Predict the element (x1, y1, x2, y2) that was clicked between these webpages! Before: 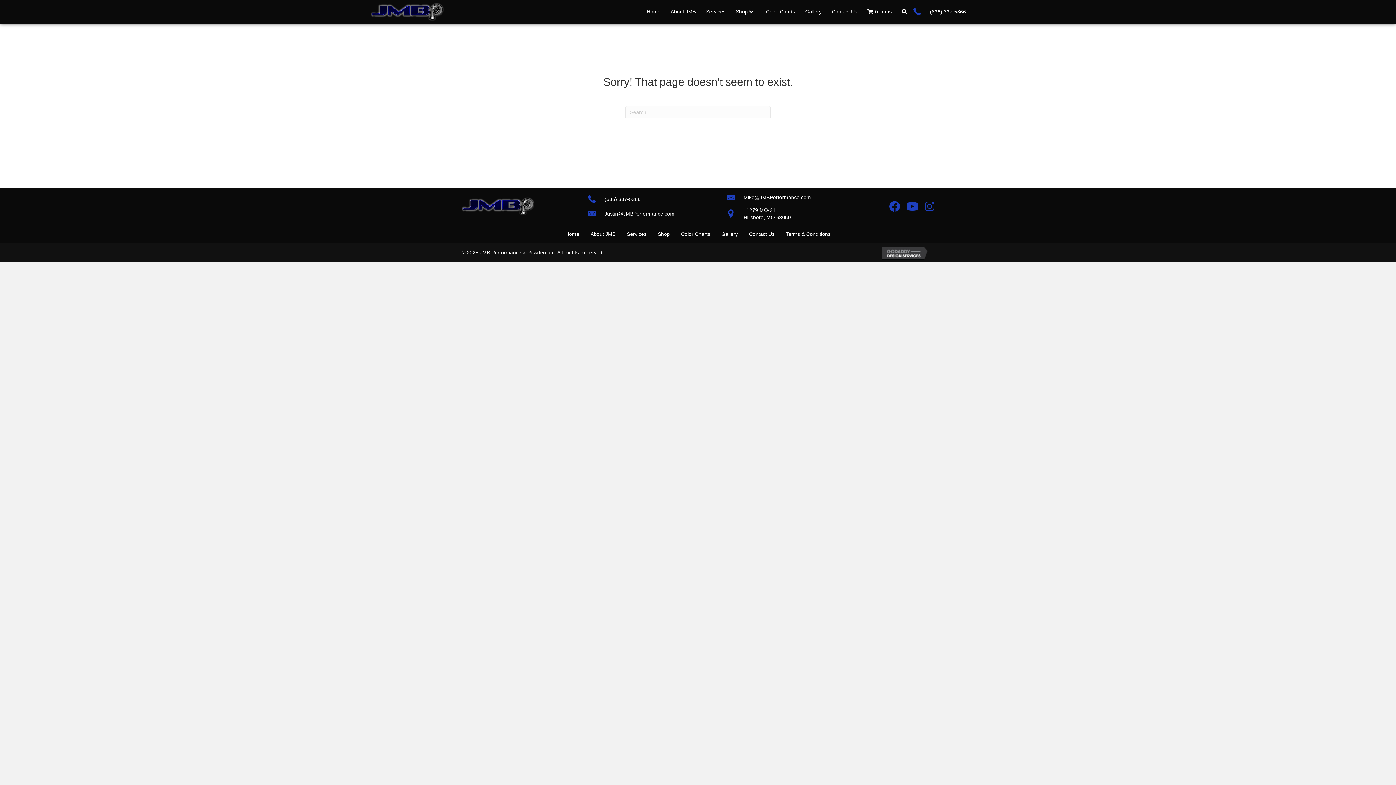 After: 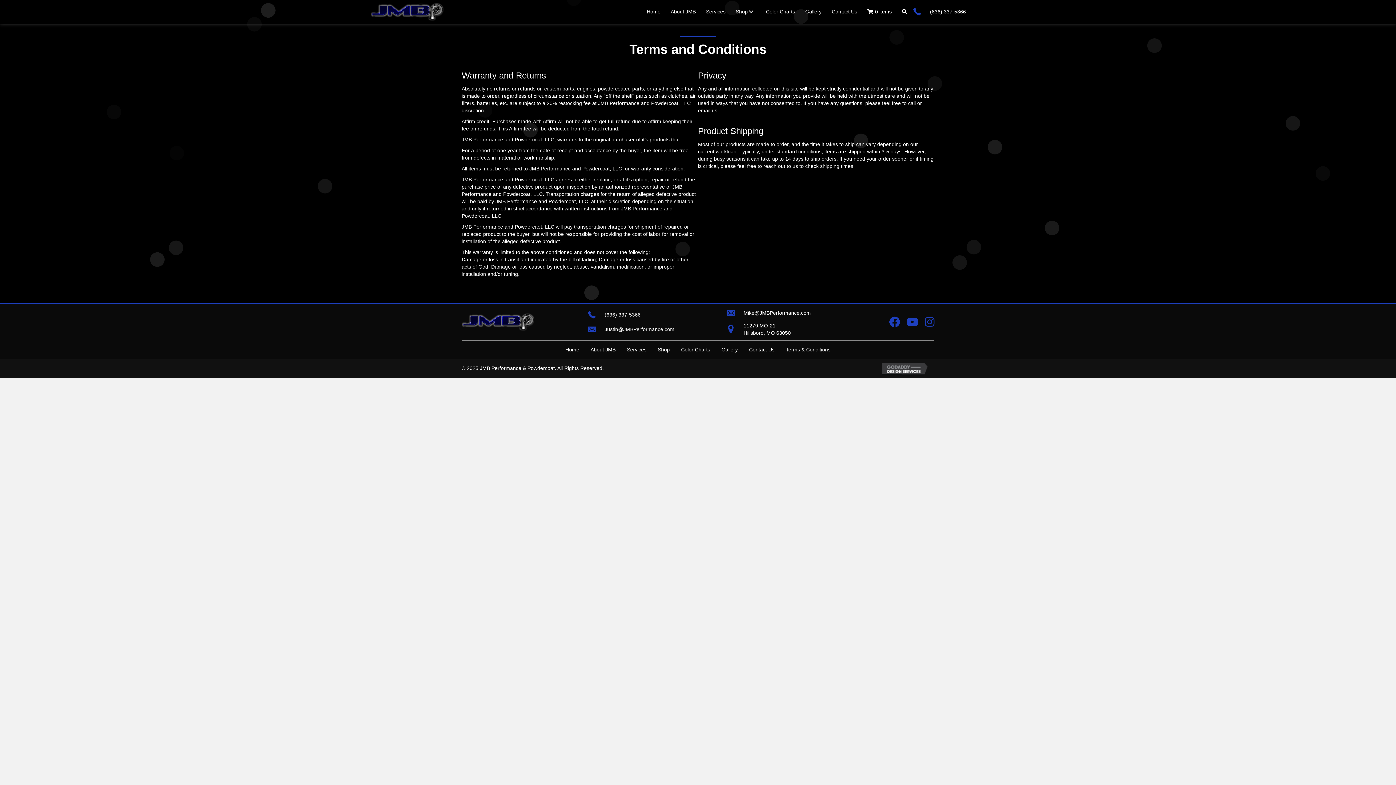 Action: label: Terms & Conditions bbox: (780, 228, 836, 239)